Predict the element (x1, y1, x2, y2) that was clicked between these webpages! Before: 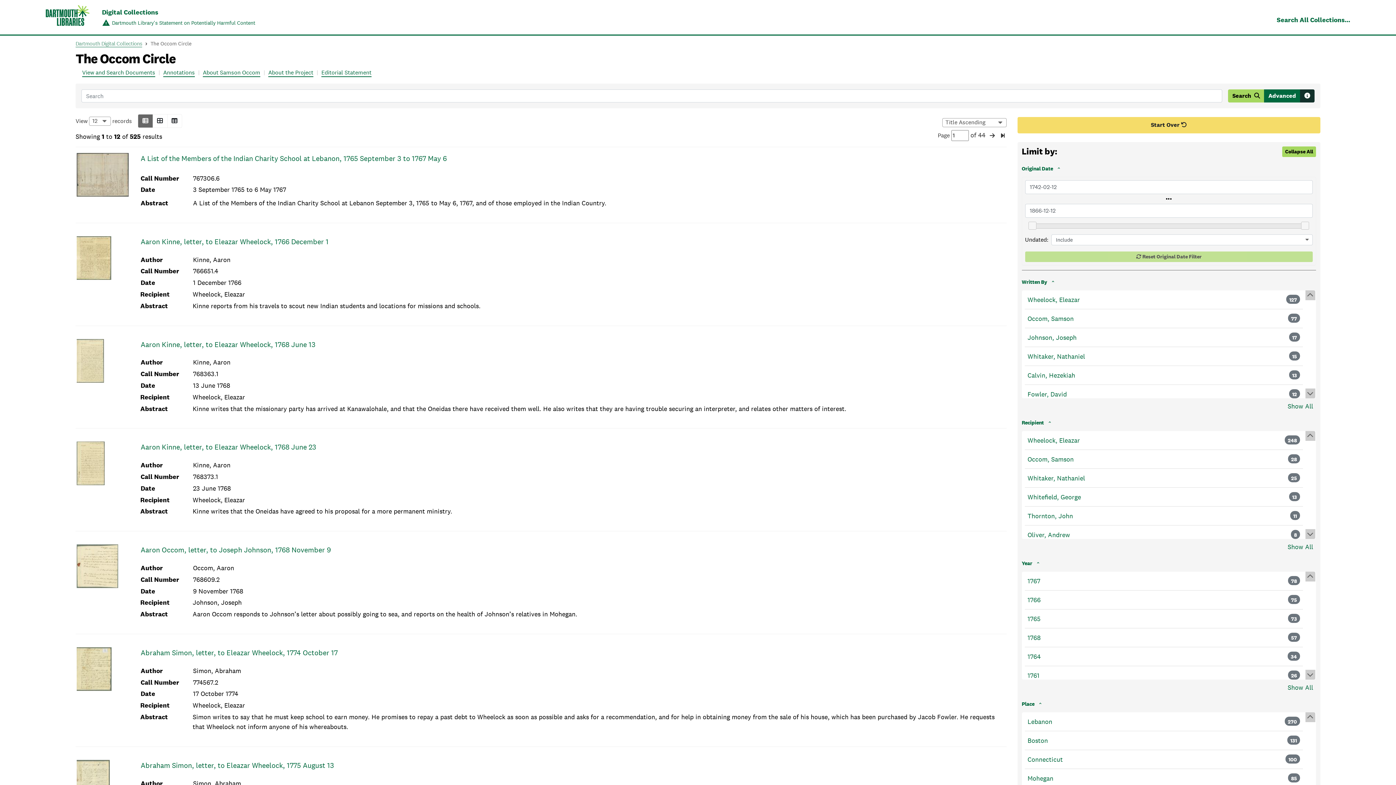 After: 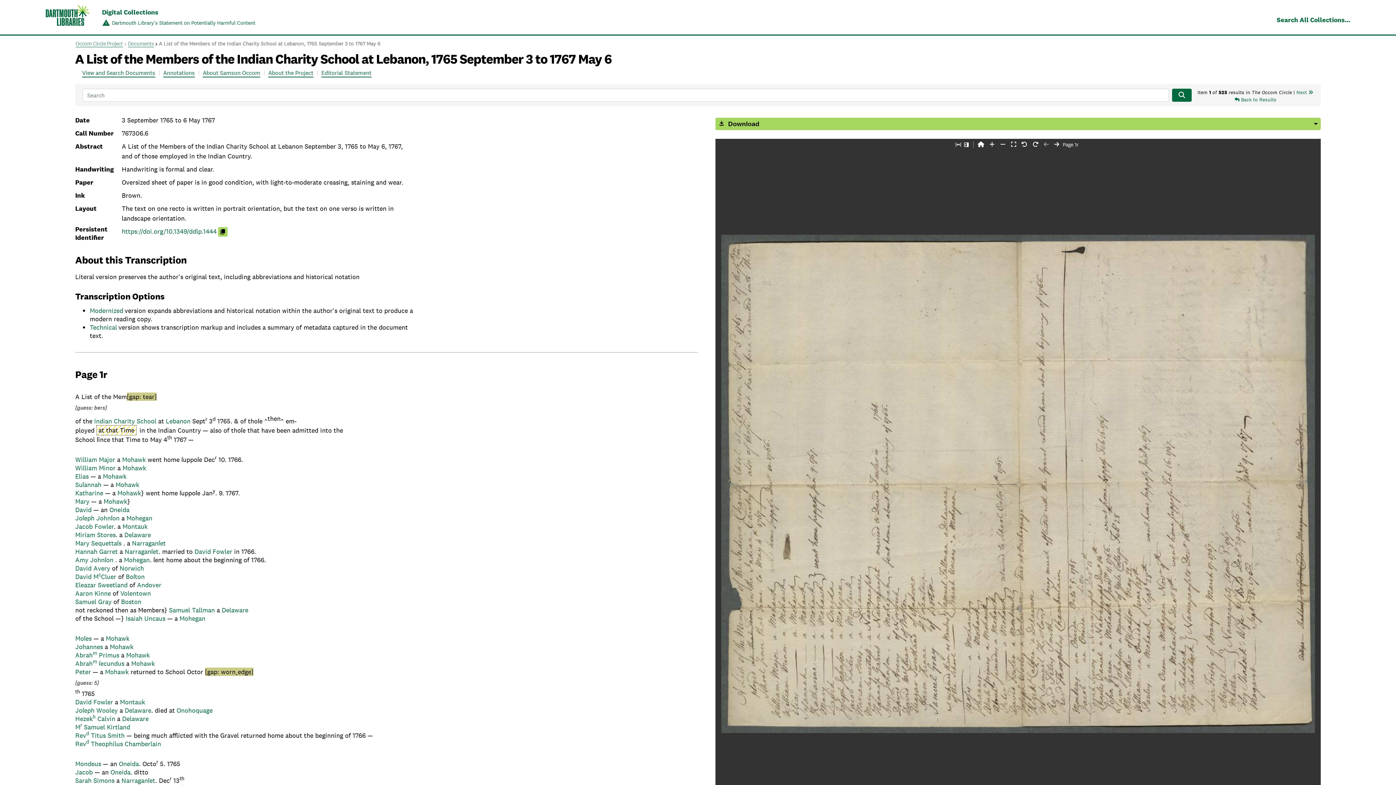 Action: label: A List of the Members of the Indian Charity School at Lebanon, 1765 September 3 to 1767 May 6 bbox: (140, 153, 446, 163)